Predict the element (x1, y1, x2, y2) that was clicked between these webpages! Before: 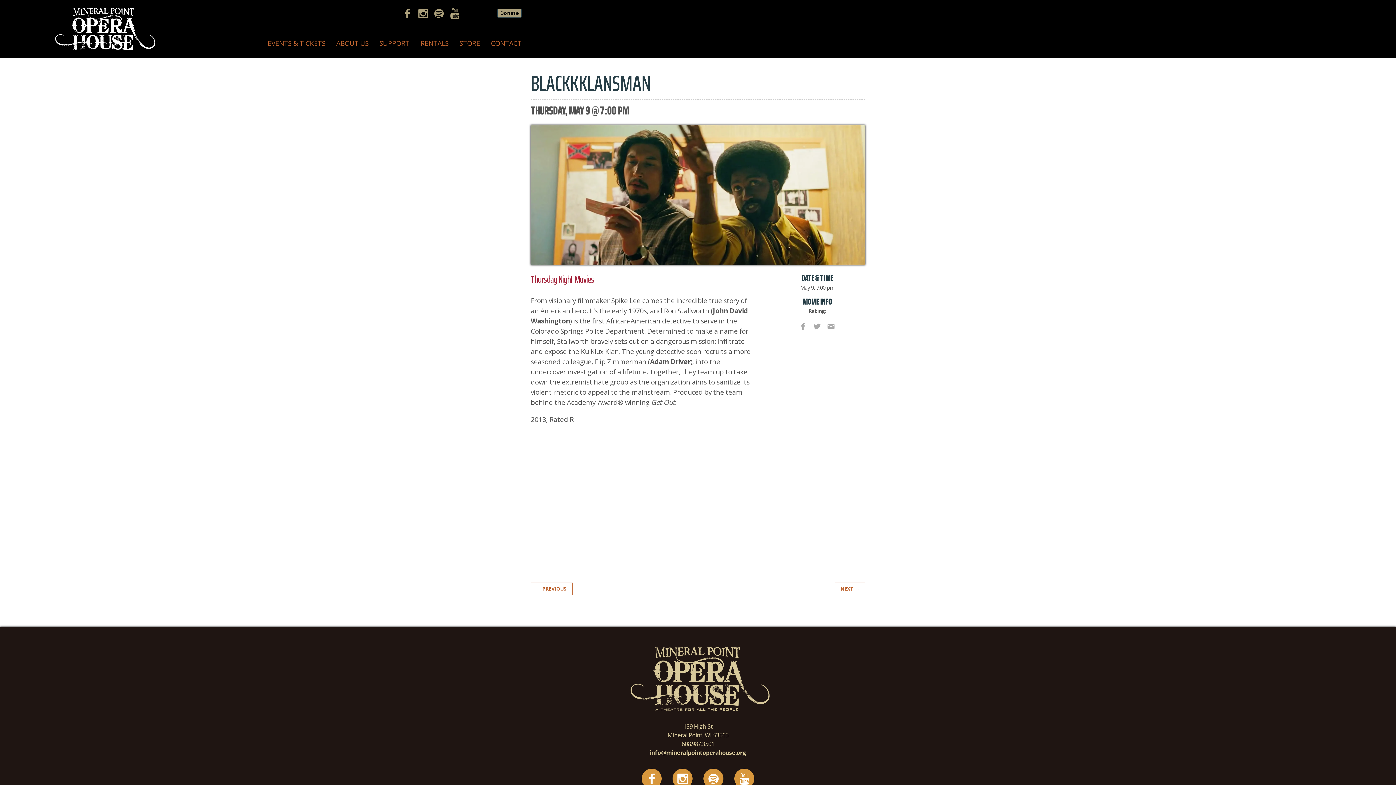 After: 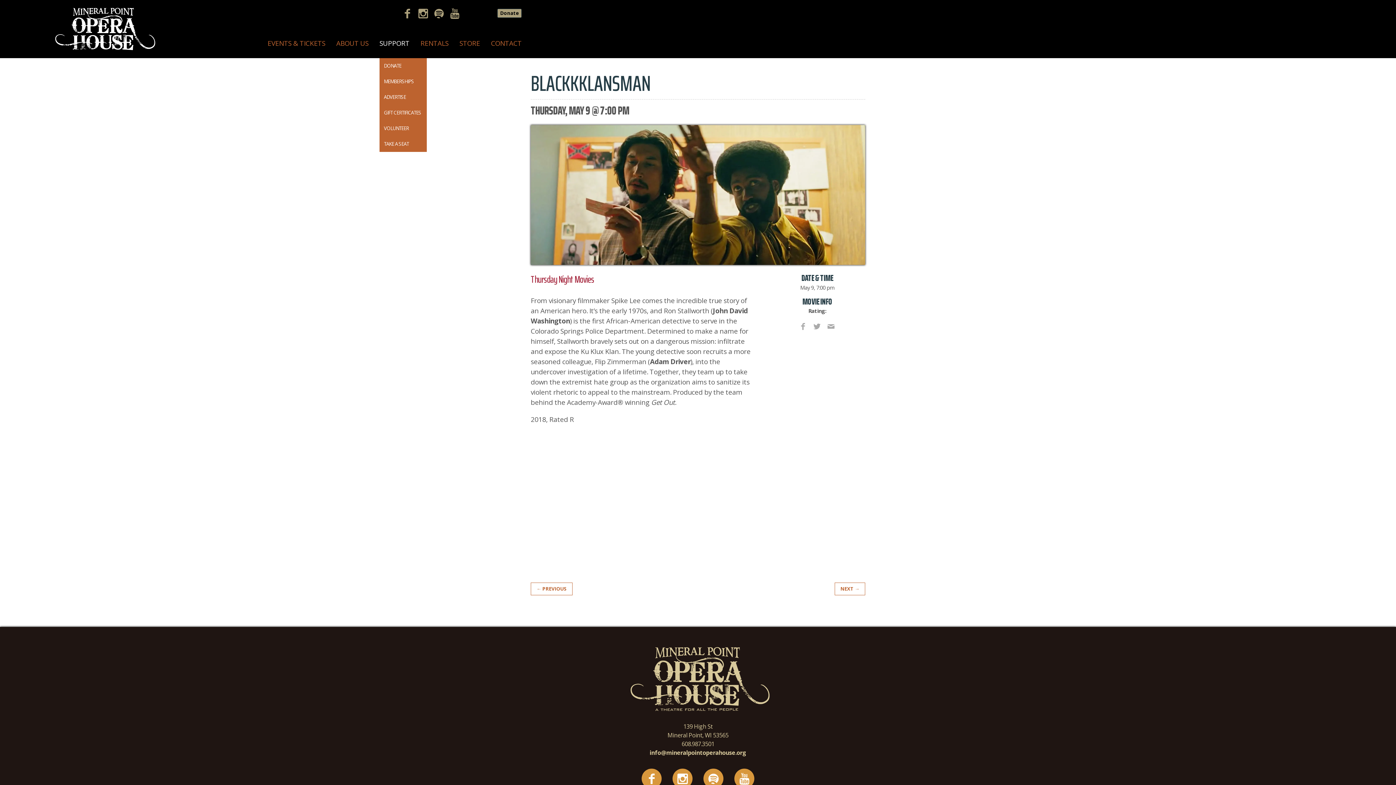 Action: label: SUPPORT bbox: (374, 32, 415, 58)